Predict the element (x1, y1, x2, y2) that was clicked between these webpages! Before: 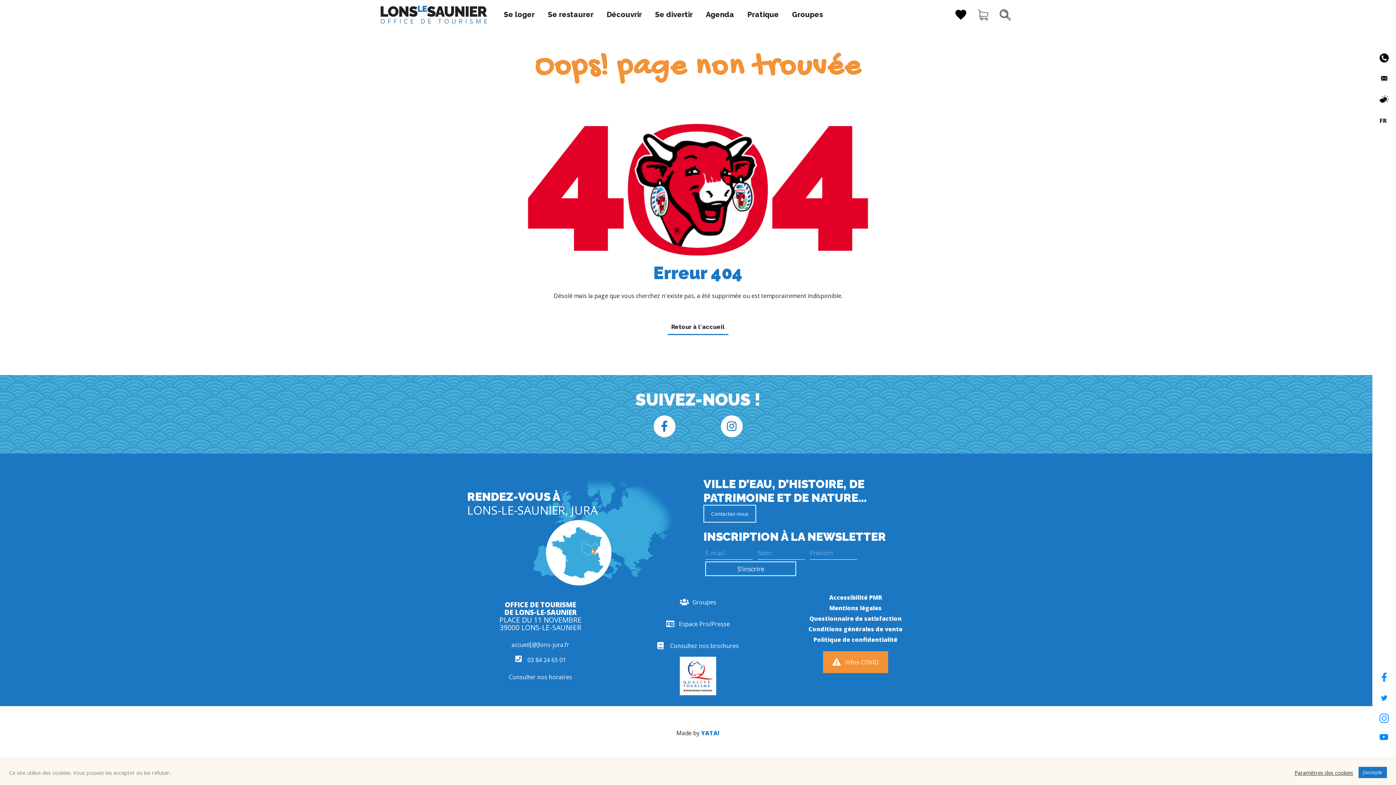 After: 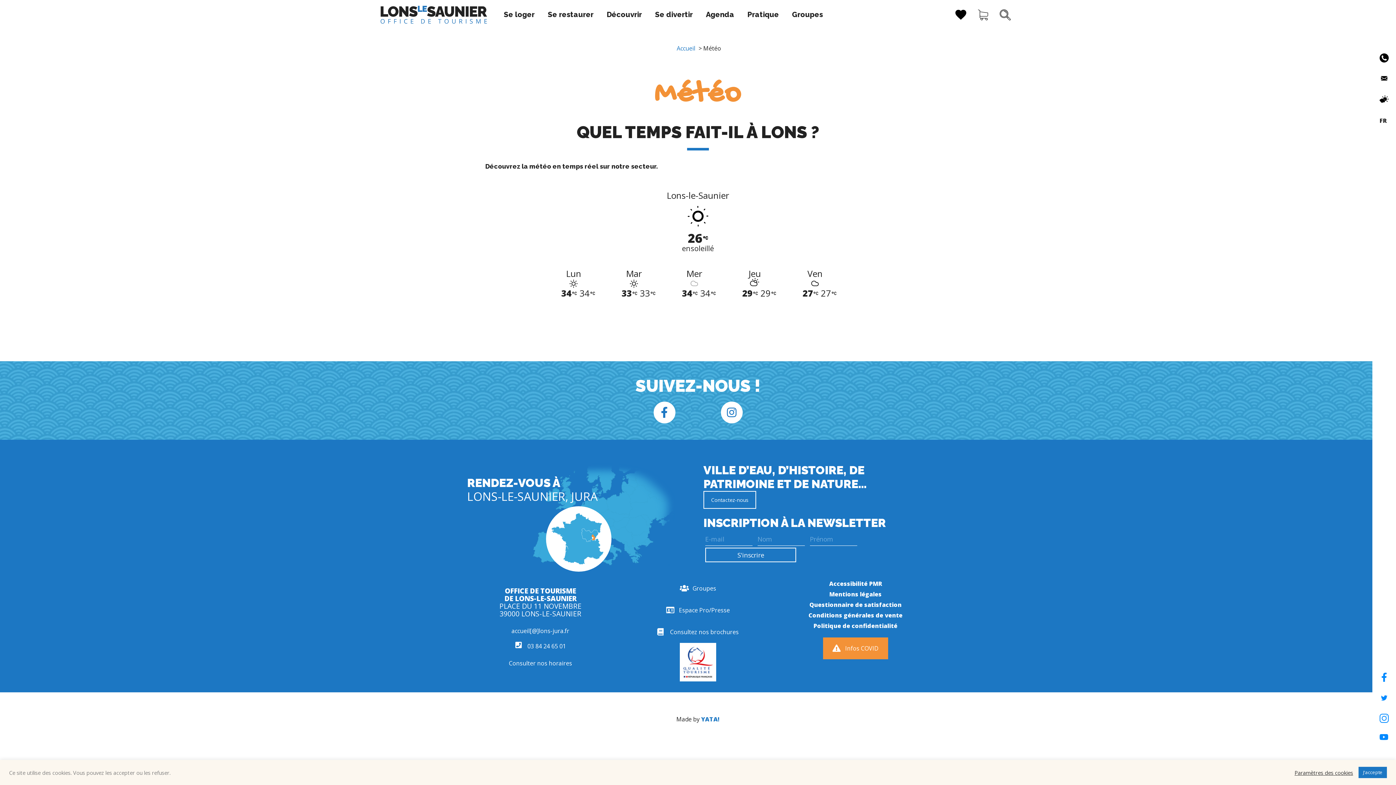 Action: bbox: (1372, 88, 1396, 108)